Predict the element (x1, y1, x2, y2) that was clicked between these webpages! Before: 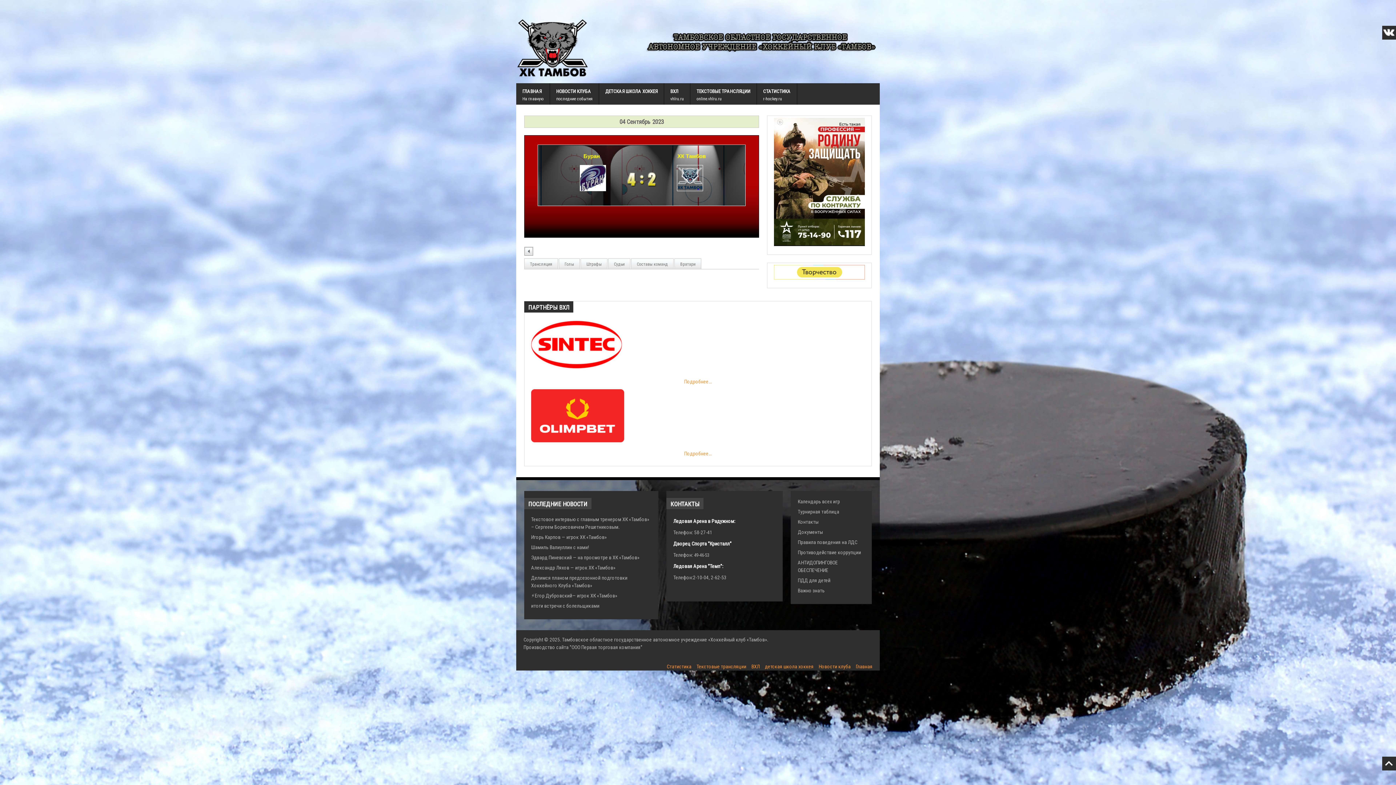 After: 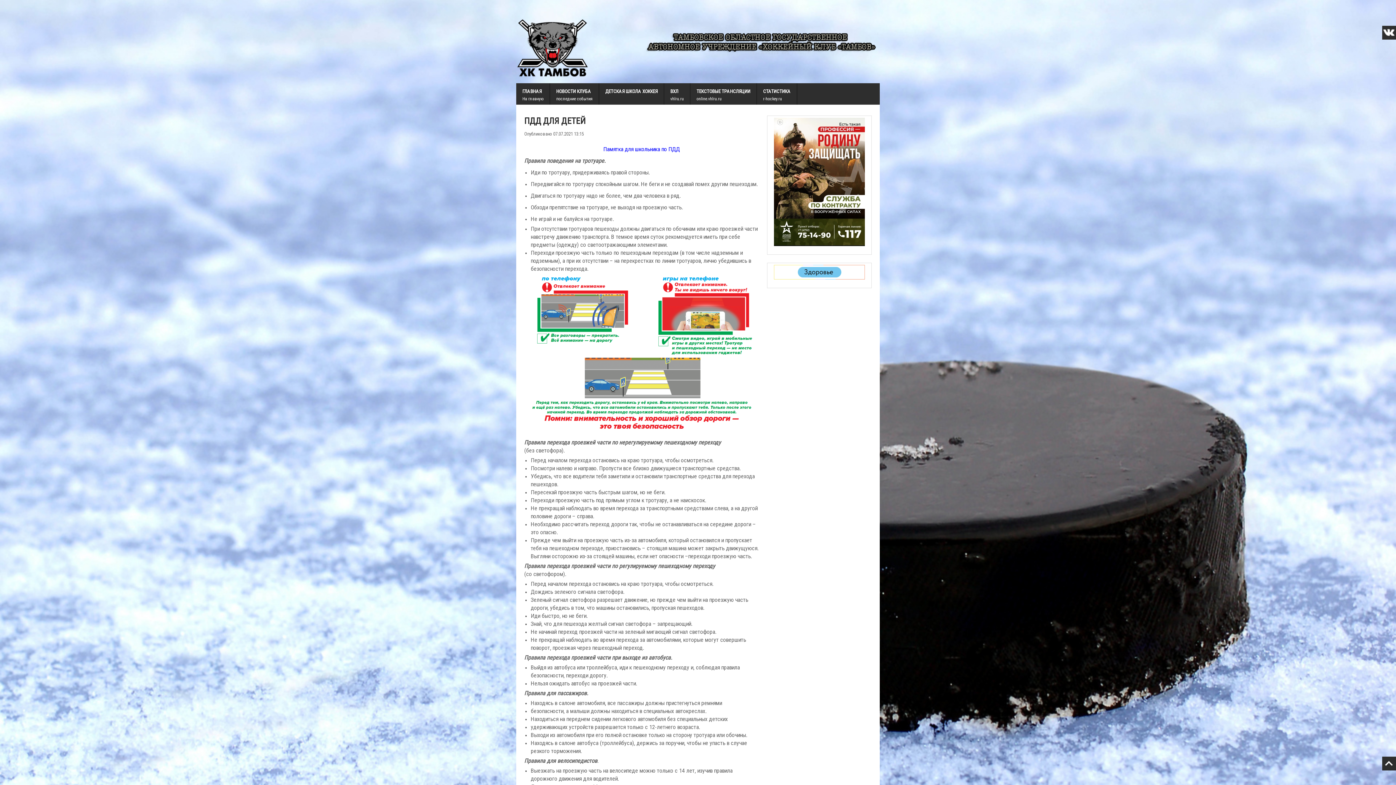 Action: label: ПДД для детей bbox: (797, 576, 865, 584)